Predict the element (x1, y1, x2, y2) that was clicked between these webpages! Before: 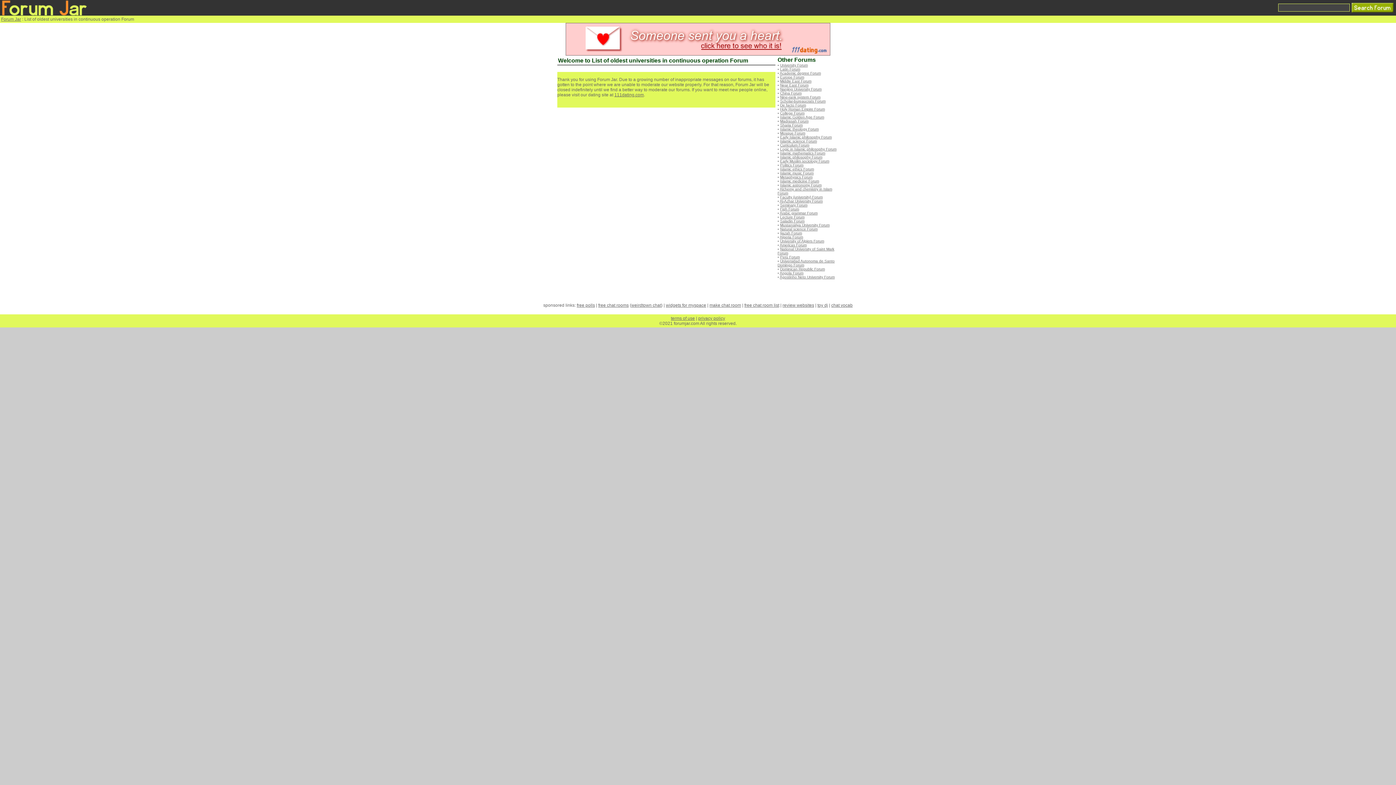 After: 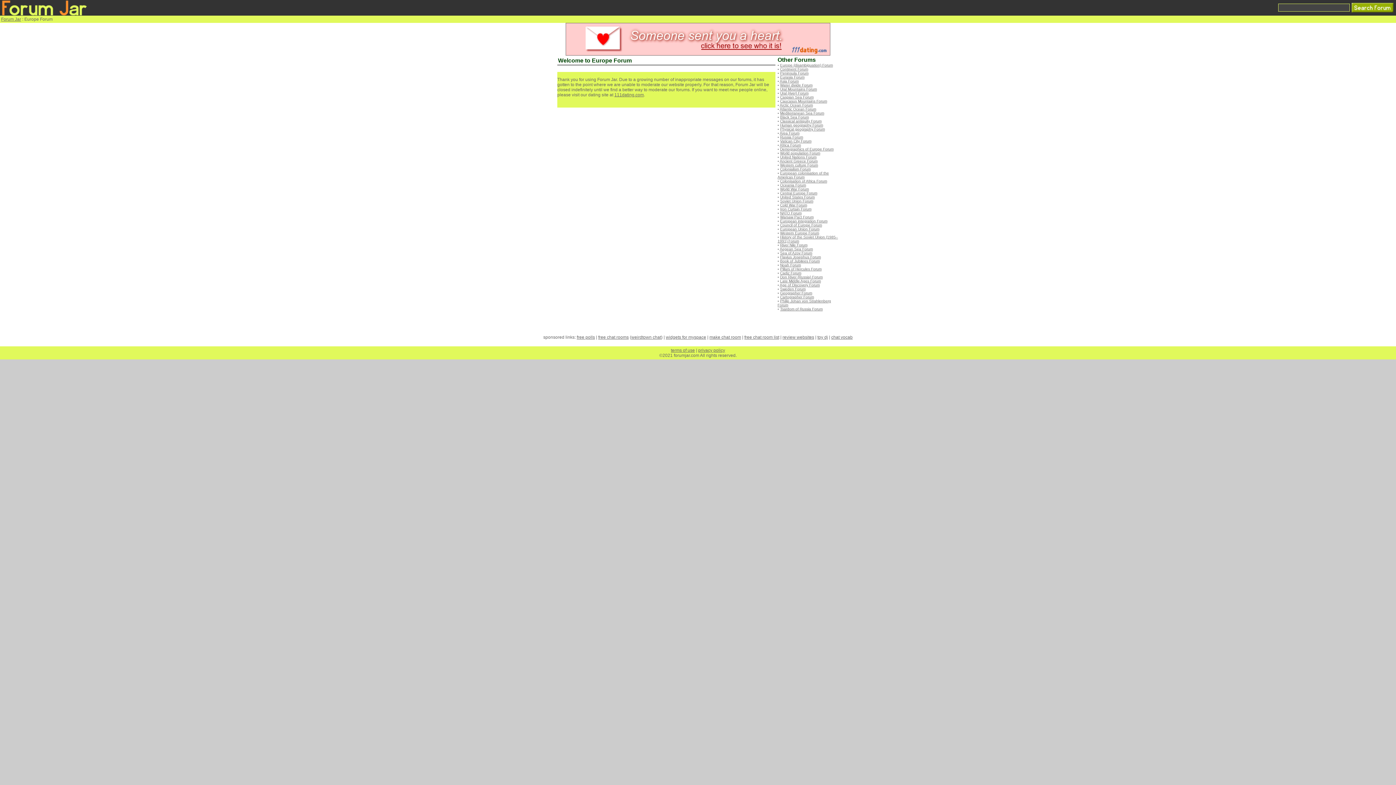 Action: label: Europe Forum bbox: (780, 75, 804, 79)